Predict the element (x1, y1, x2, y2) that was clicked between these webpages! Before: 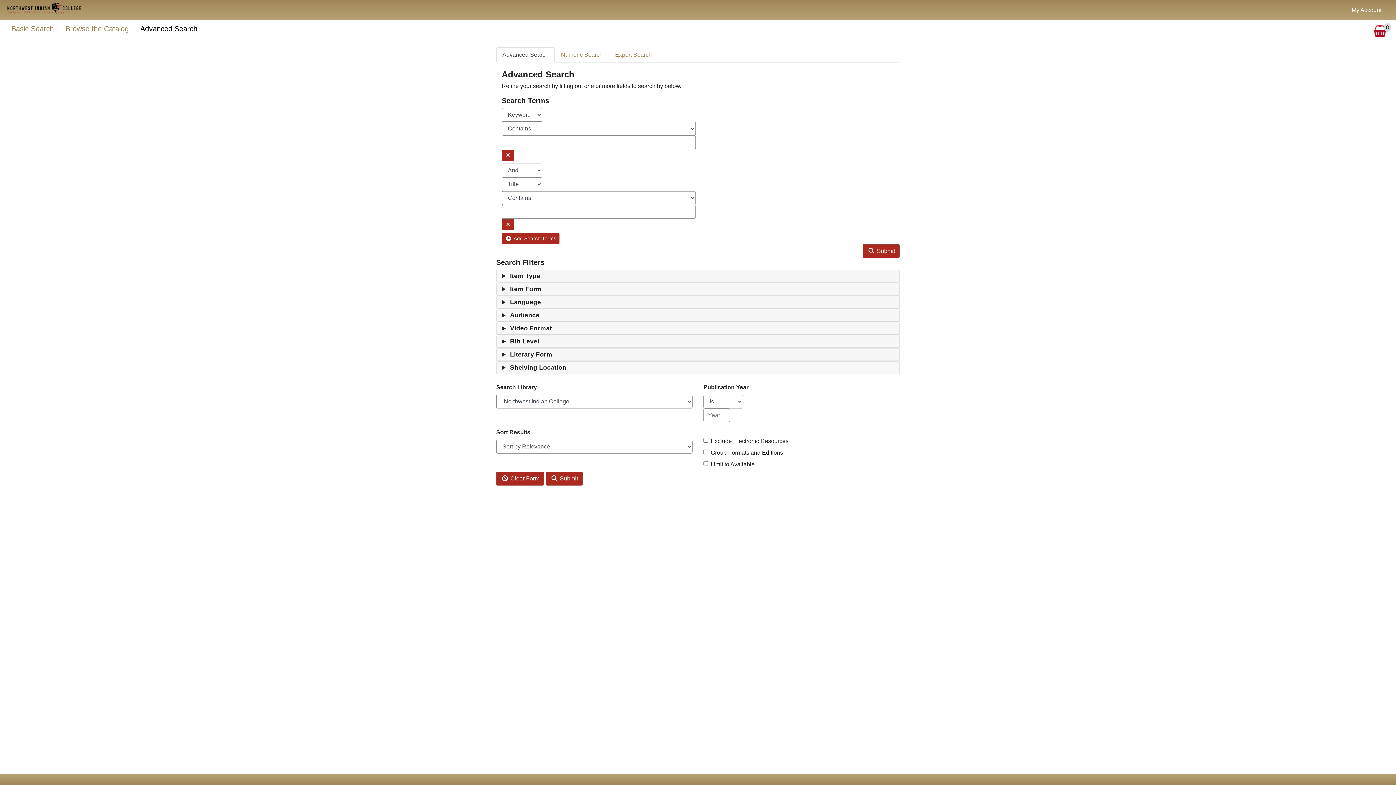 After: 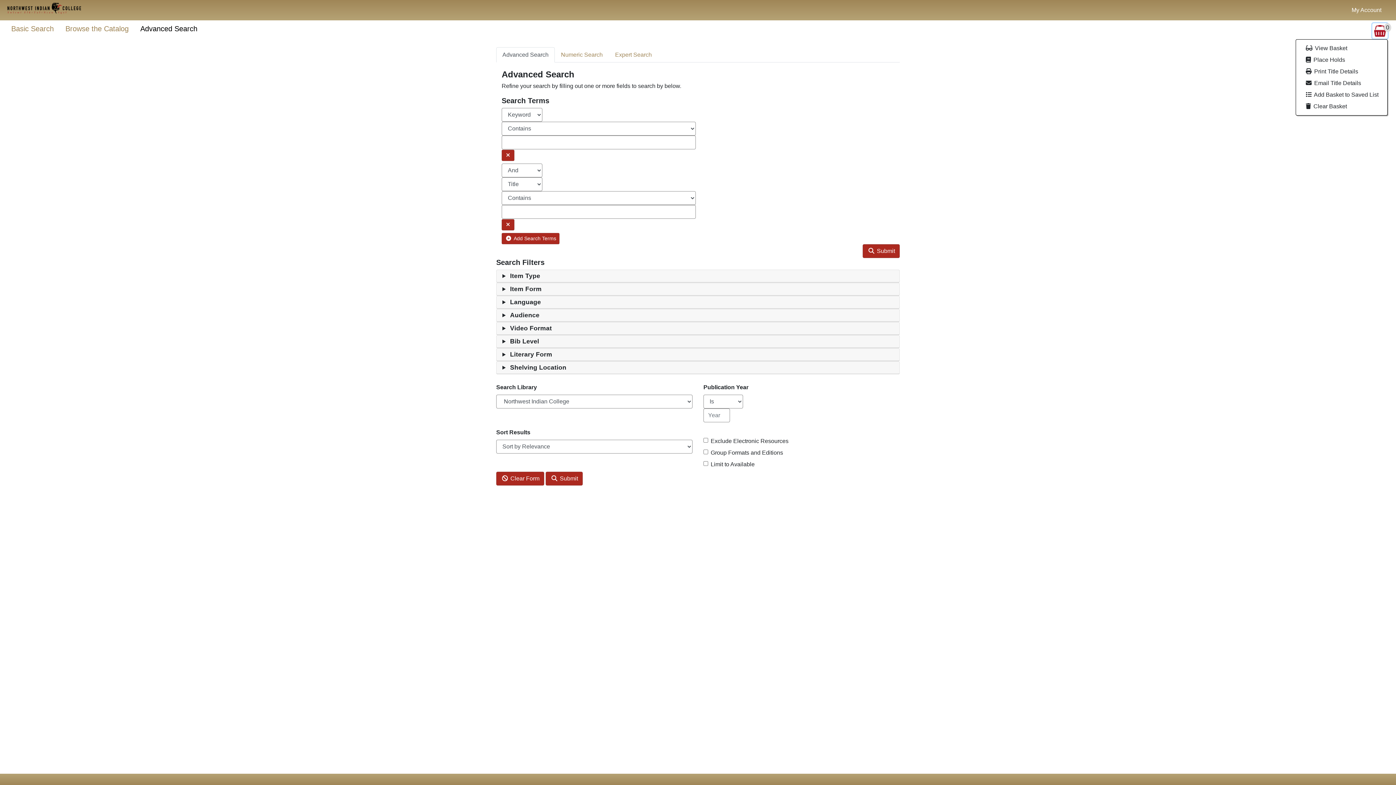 Action: label: View basket bbox: (1372, 23, 1388, 38)